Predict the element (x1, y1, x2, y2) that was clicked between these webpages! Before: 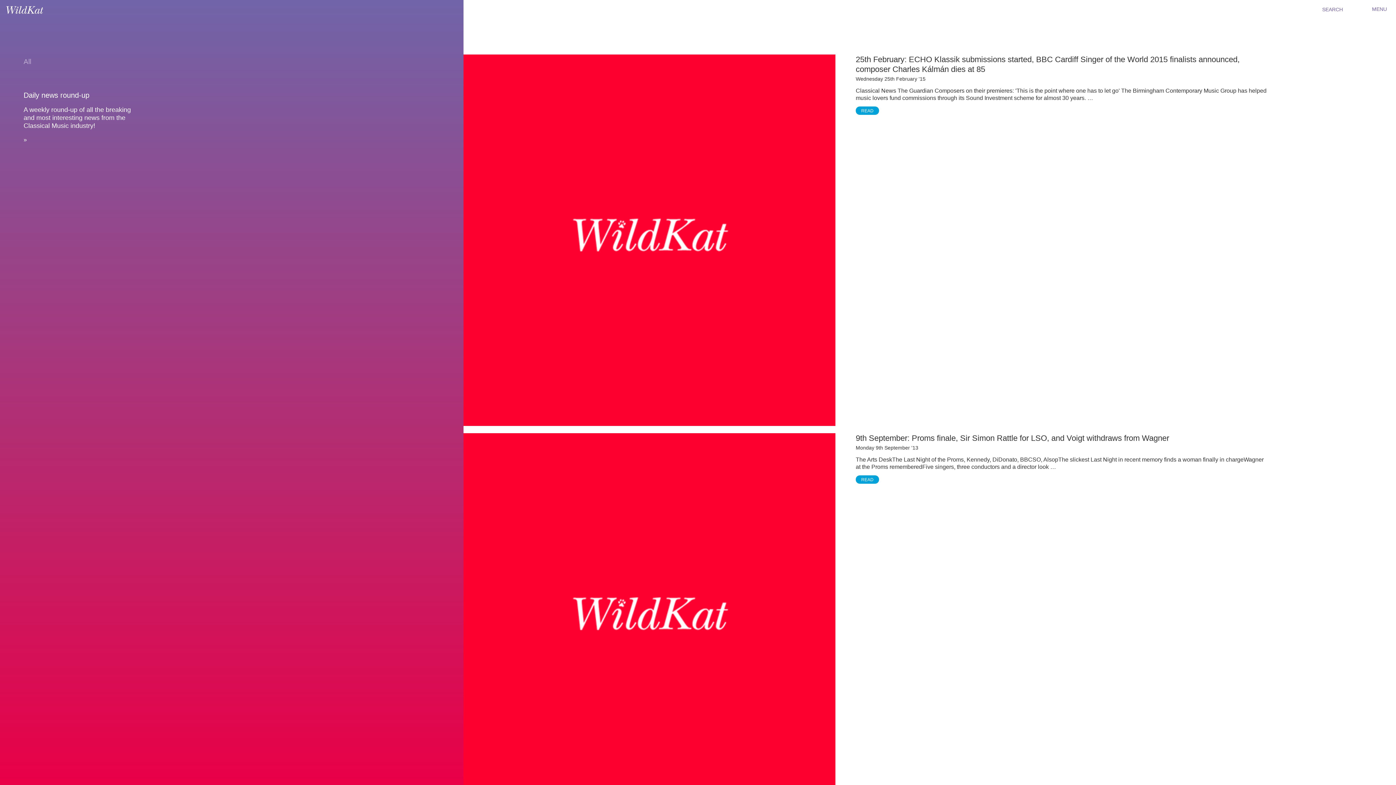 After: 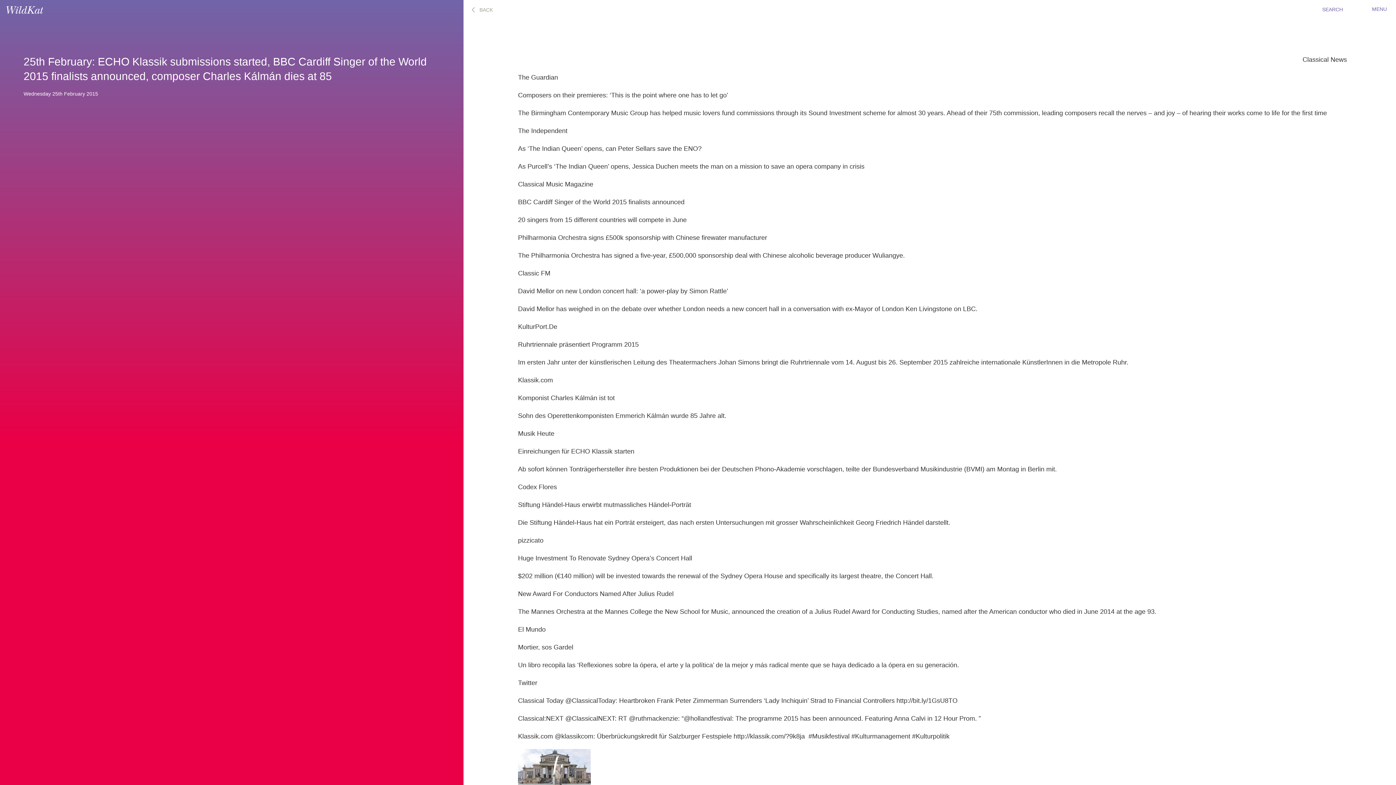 Action: bbox: (855, 54, 1269, 74) label: 25th February: ECHO Klassik submissions started, BBC Cardiff Singer of the World 2015 finalists announced, composer Charles Kálmán dies at 85